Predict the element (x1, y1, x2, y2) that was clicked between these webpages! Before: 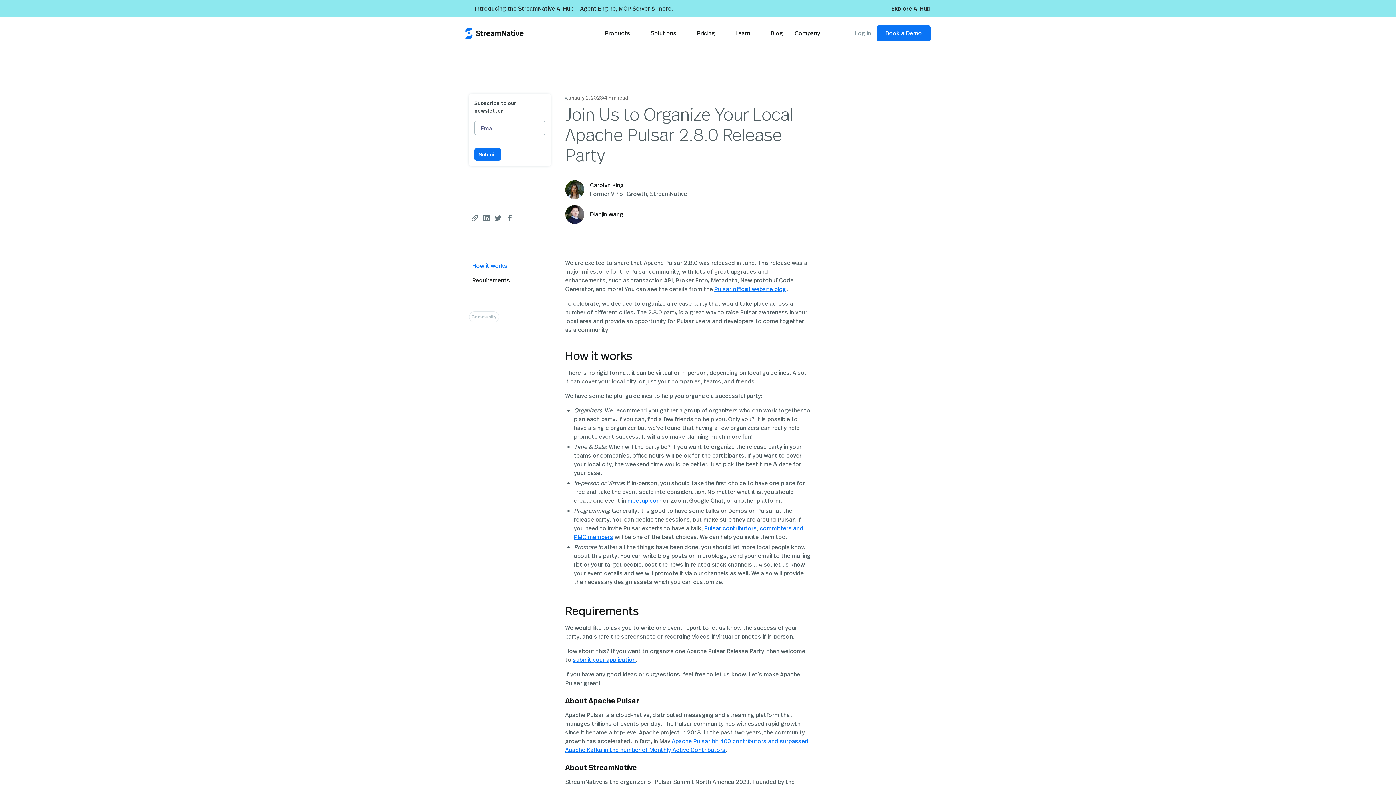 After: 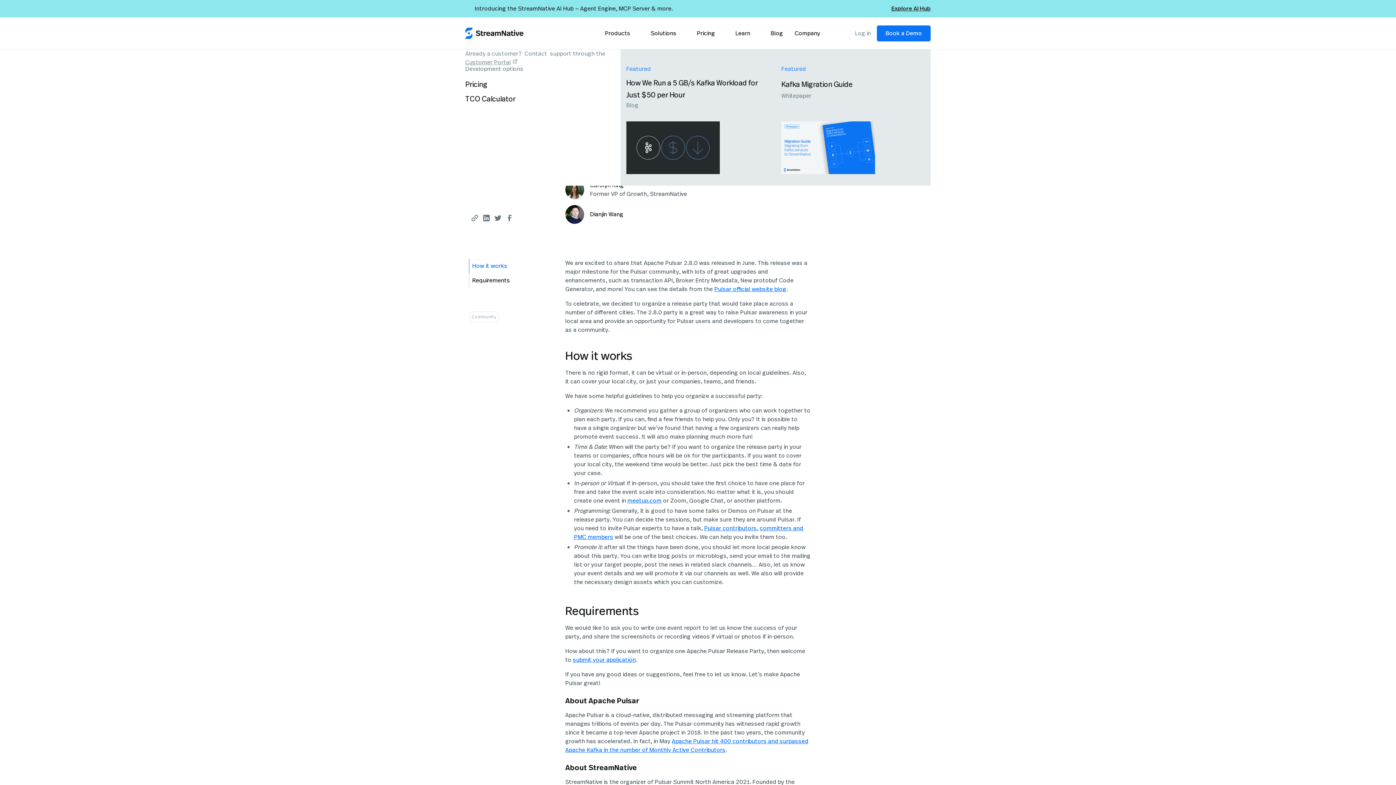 Action: bbox: (691, 20, 729, 46) label: Pricing